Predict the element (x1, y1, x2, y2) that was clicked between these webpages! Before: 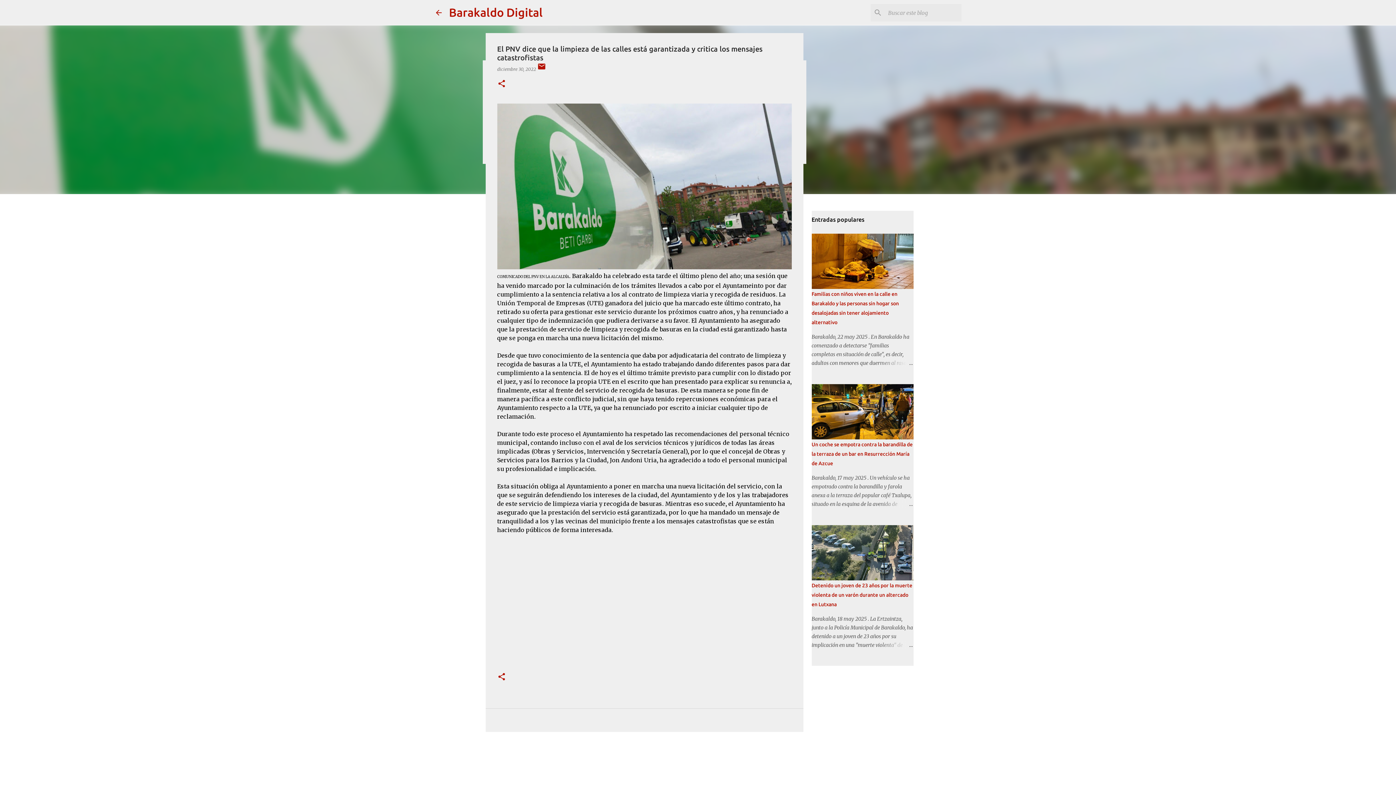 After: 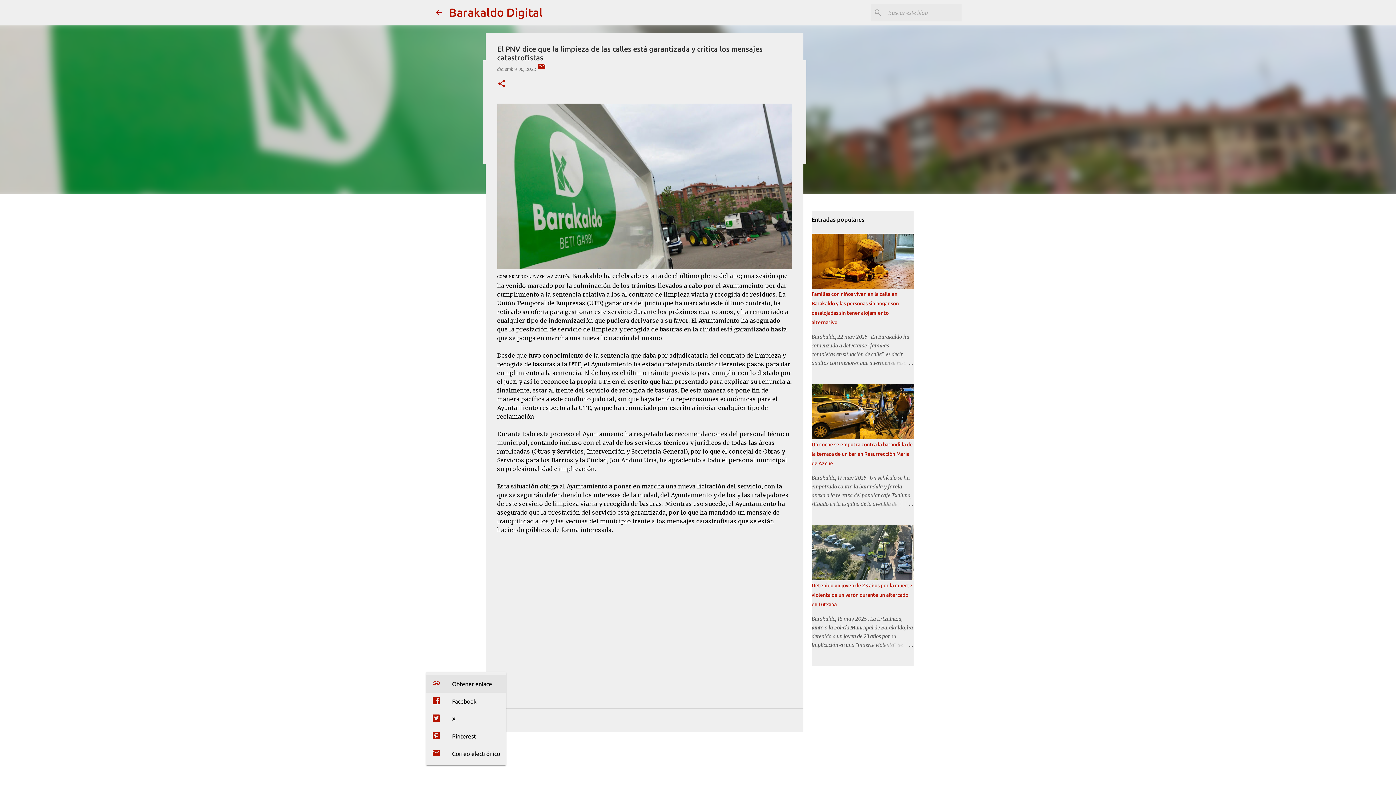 Action: label: Compartir bbox: (497, 672, 506, 682)